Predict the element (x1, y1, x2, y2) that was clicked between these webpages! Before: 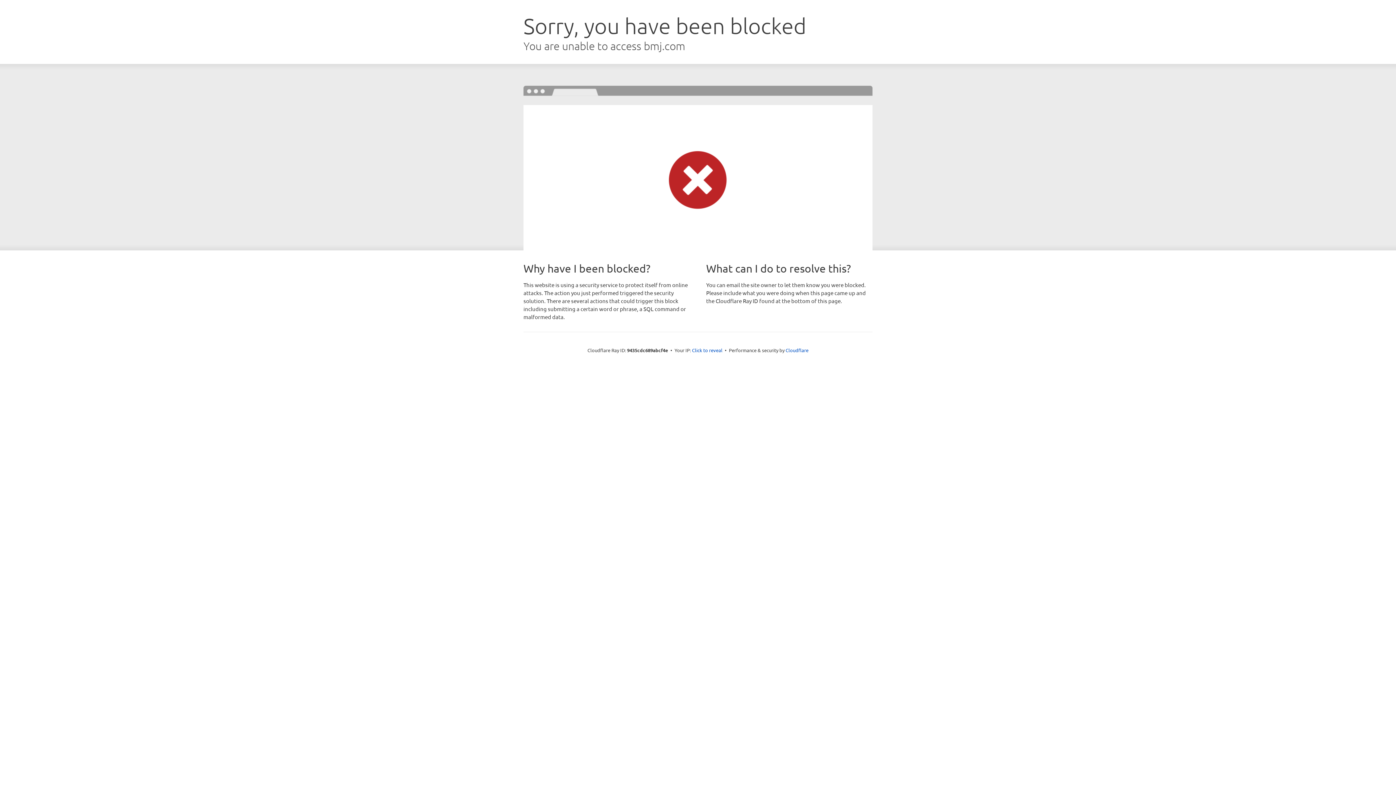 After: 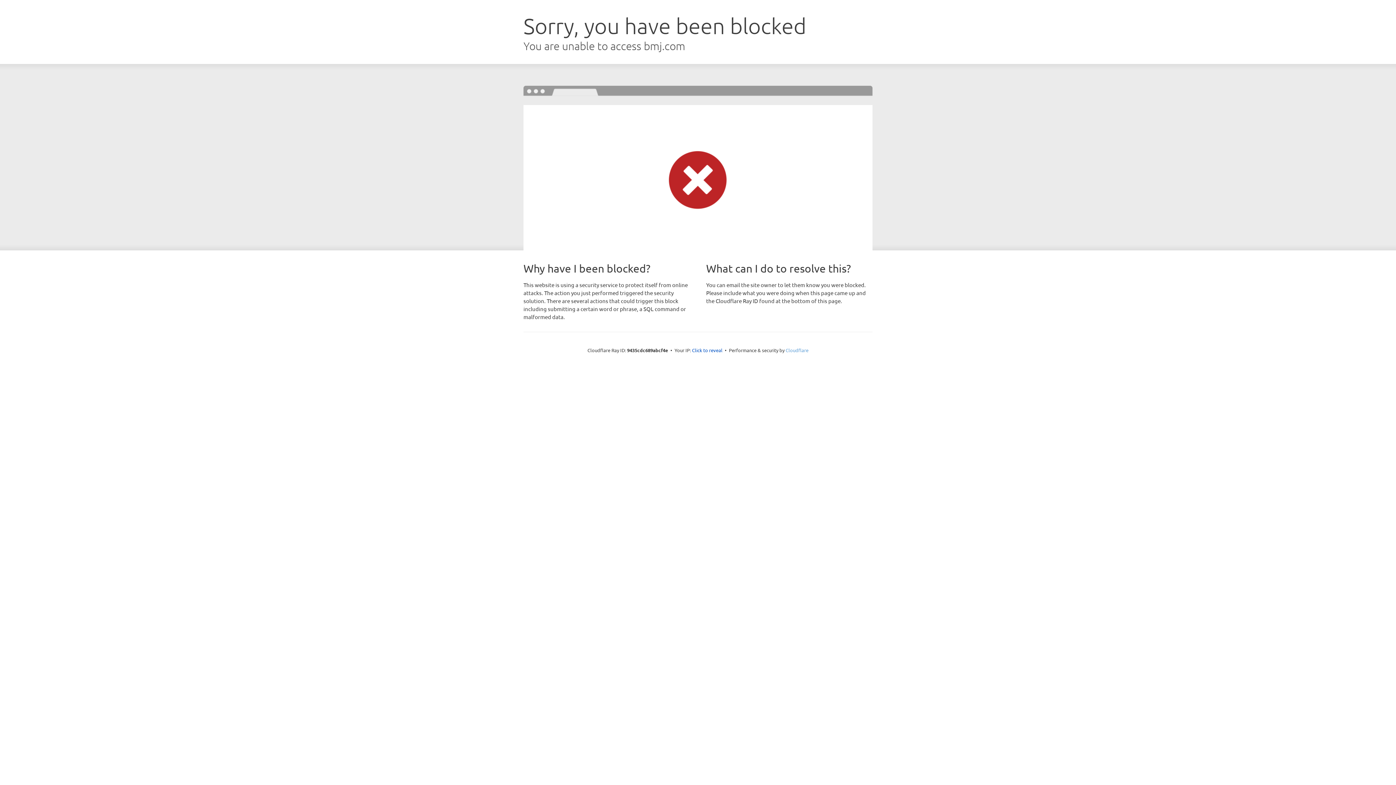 Action: label: Cloudflare bbox: (785, 347, 808, 353)